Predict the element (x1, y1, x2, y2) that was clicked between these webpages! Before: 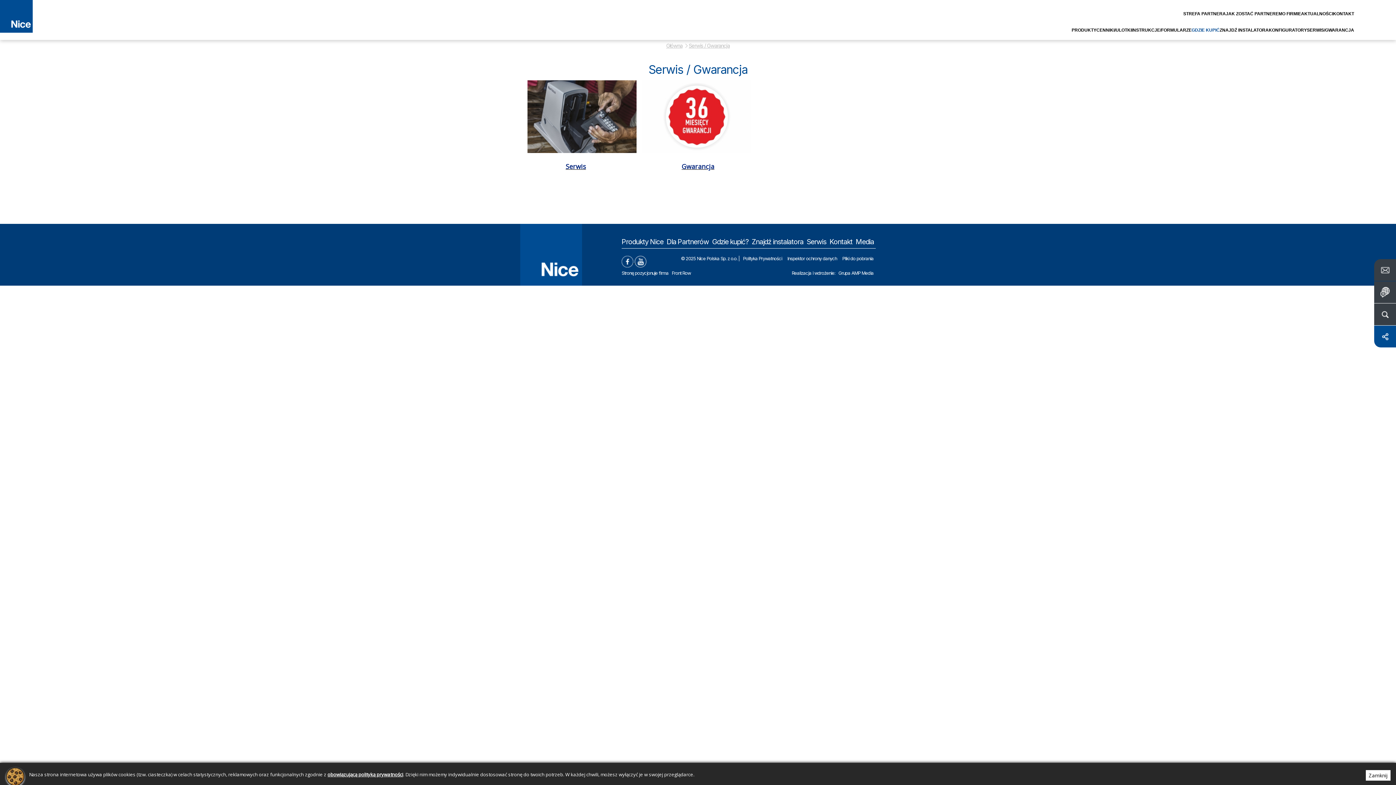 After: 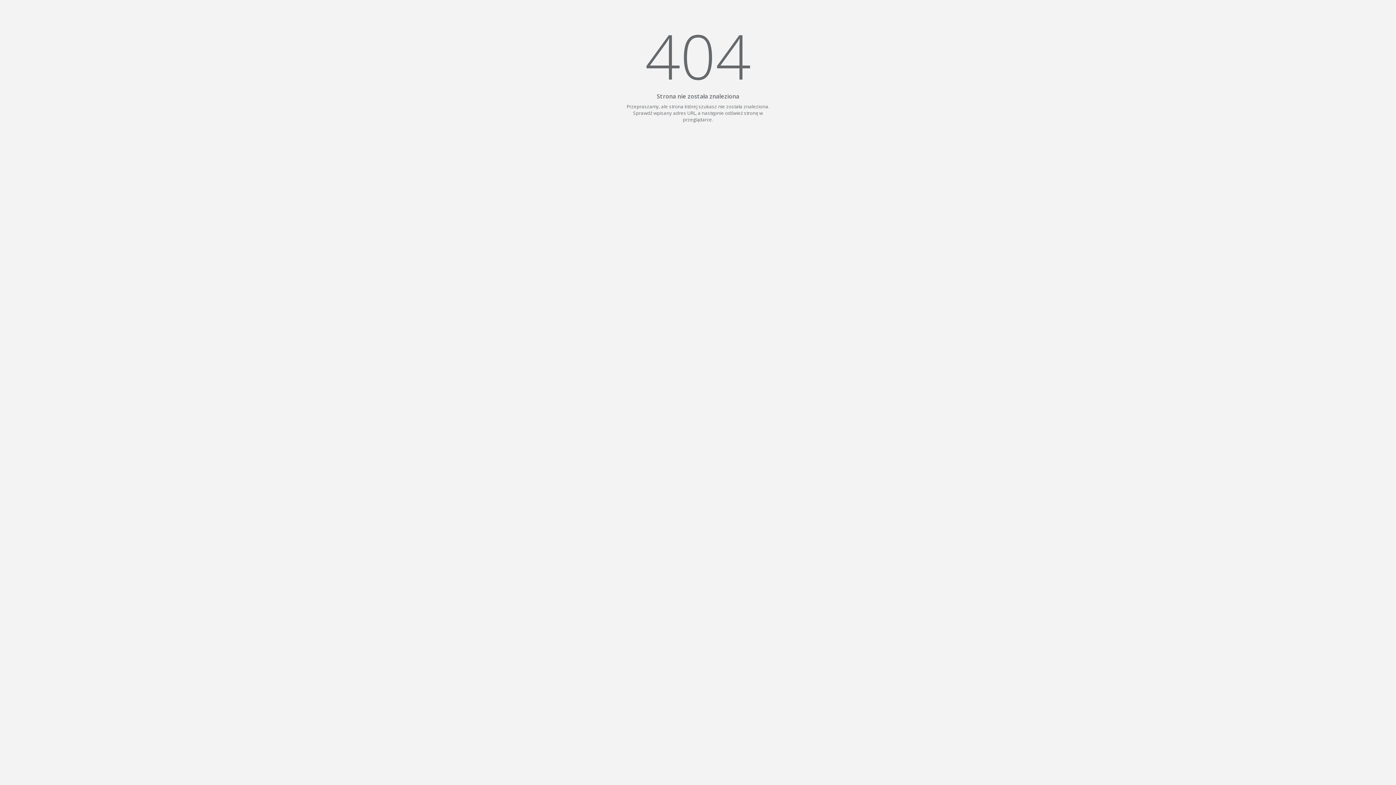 Action: label: Znajdź instalatora bbox: (752, 237, 803, 246)